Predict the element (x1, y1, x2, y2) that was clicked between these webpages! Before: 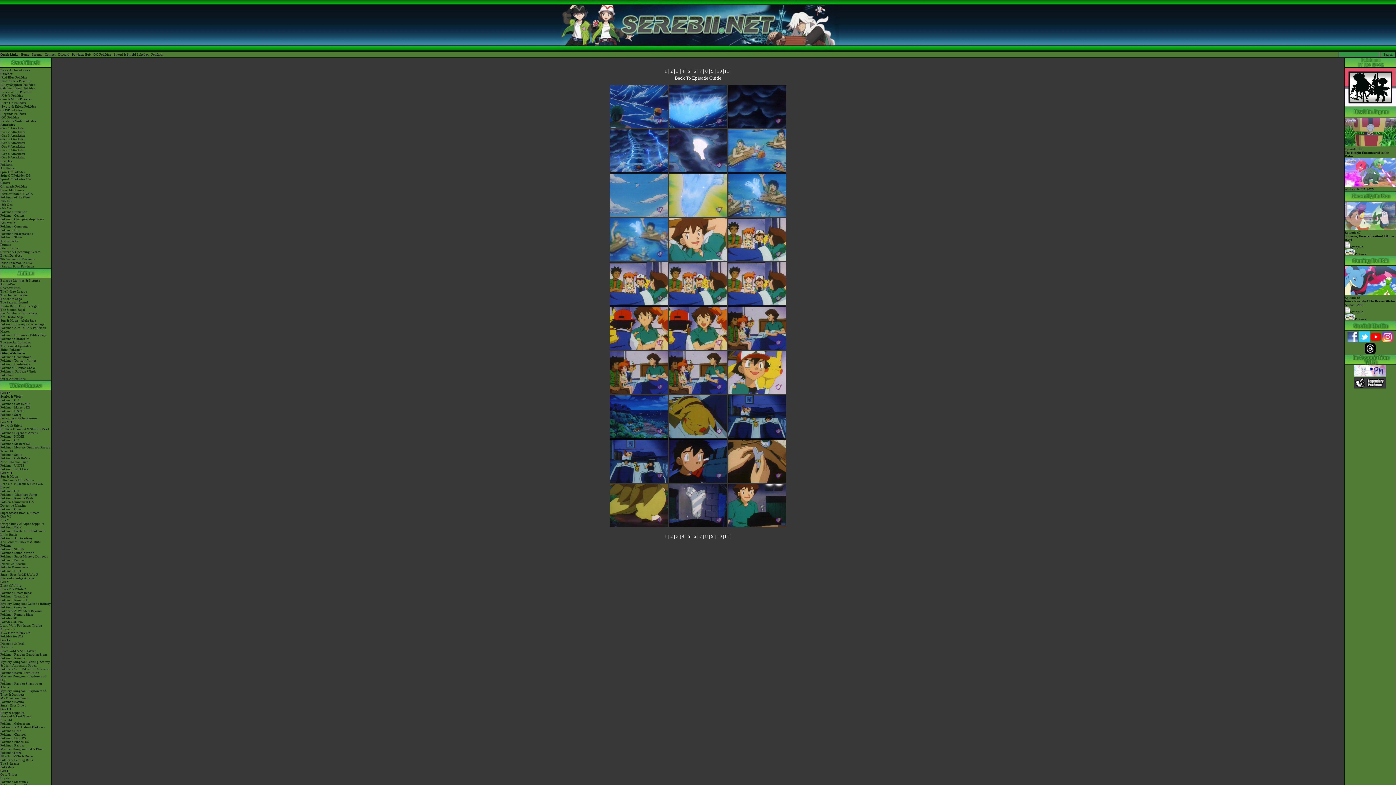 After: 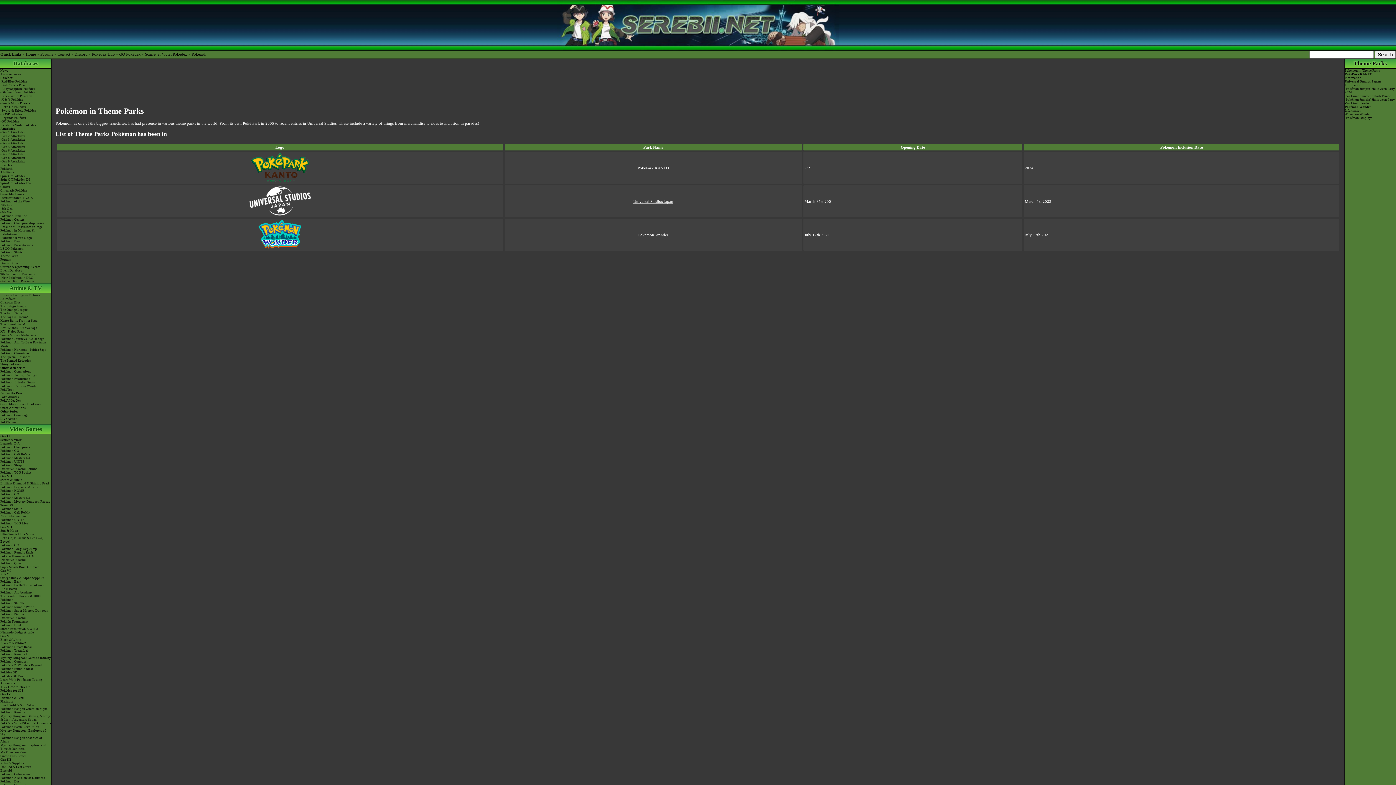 Action: bbox: (0, 239, 18, 242) label: Theme Parks